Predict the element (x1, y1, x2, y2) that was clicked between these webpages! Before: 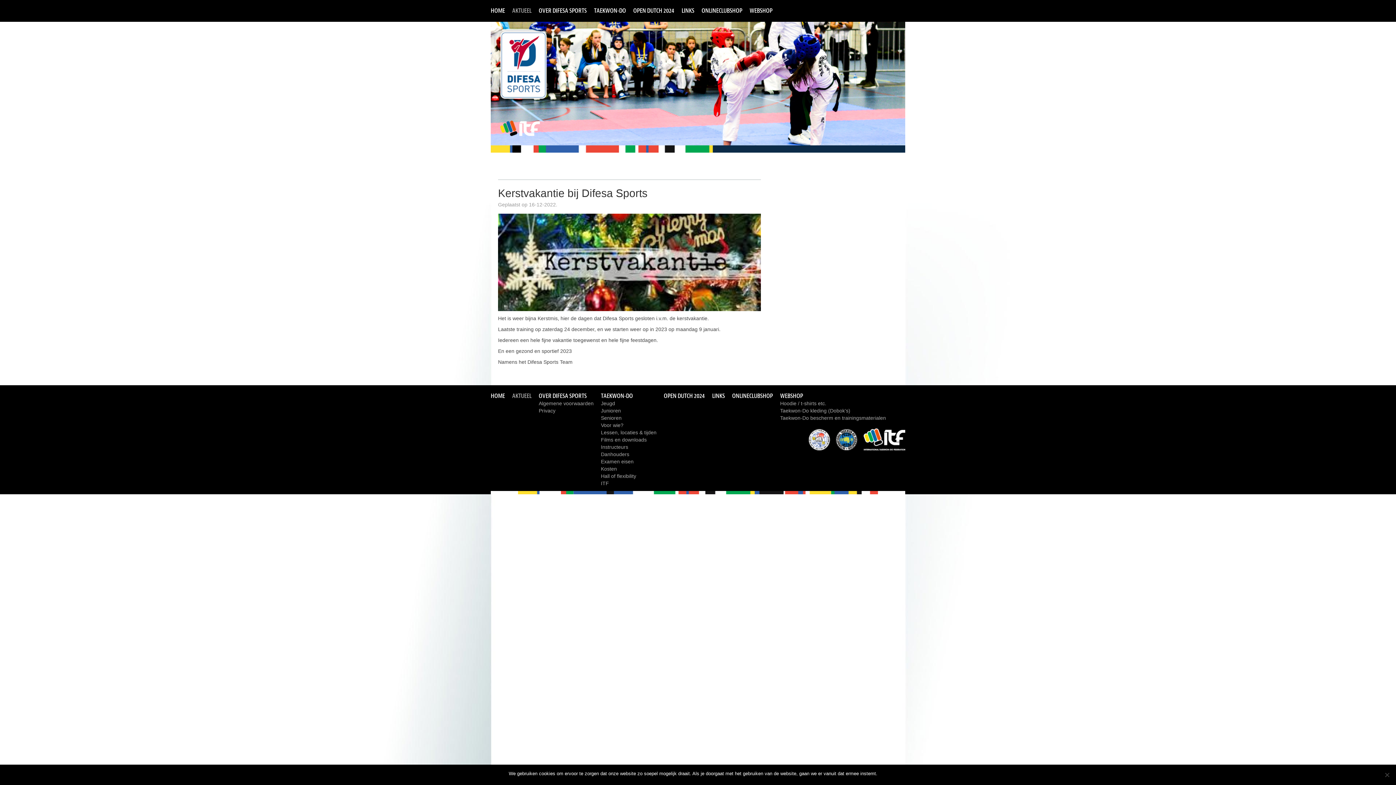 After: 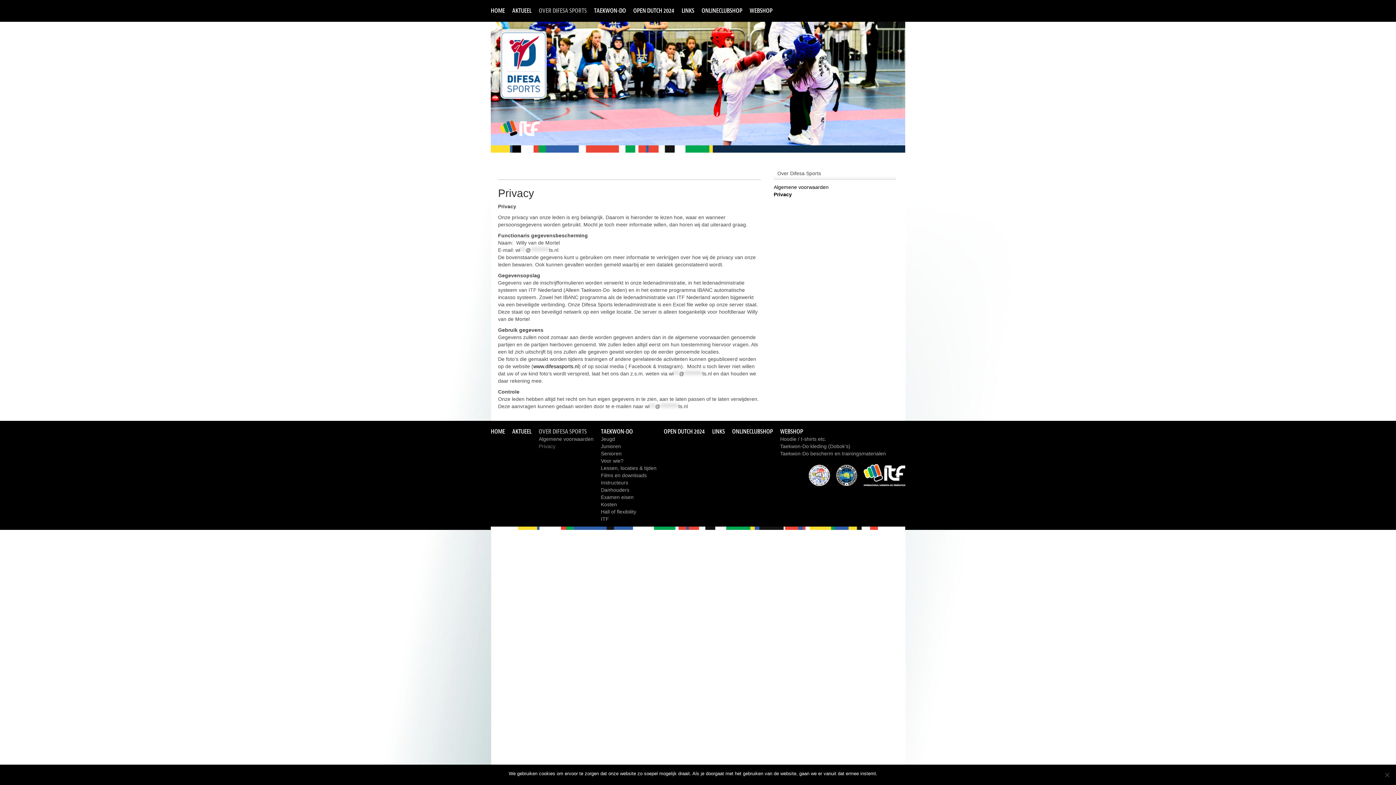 Action: bbox: (538, 408, 555, 413) label: Privacy